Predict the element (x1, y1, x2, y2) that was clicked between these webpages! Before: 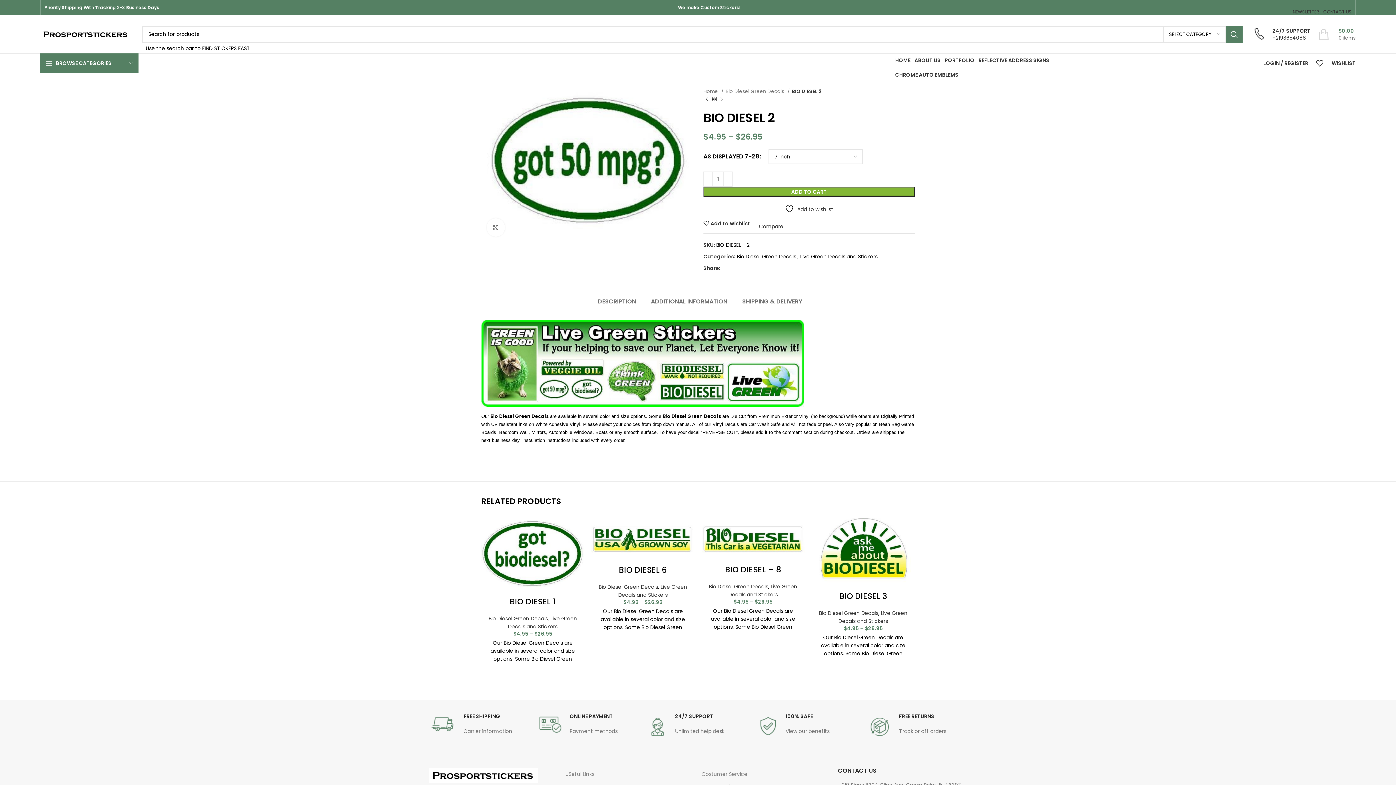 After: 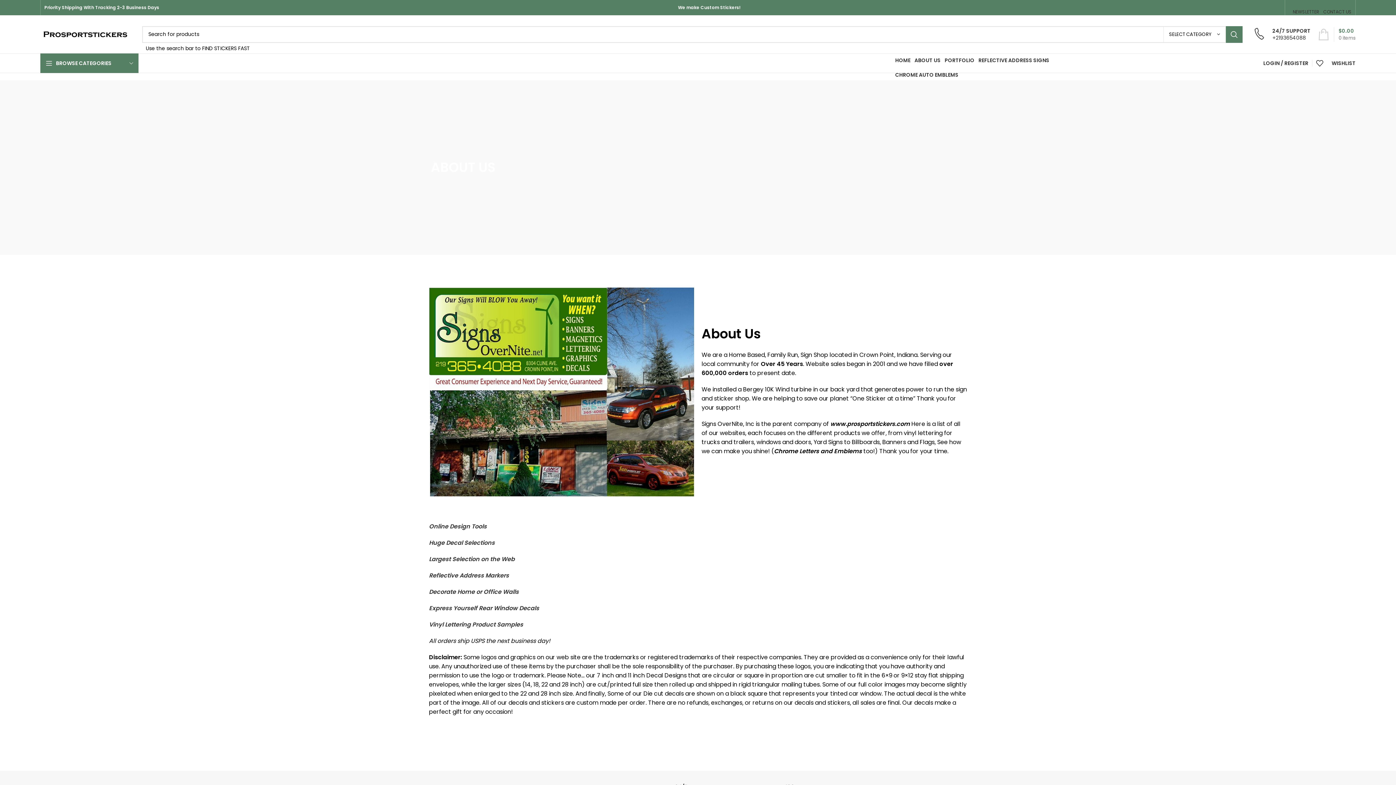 Action: label: ABOUT US bbox: (914, 52, 940, 67)